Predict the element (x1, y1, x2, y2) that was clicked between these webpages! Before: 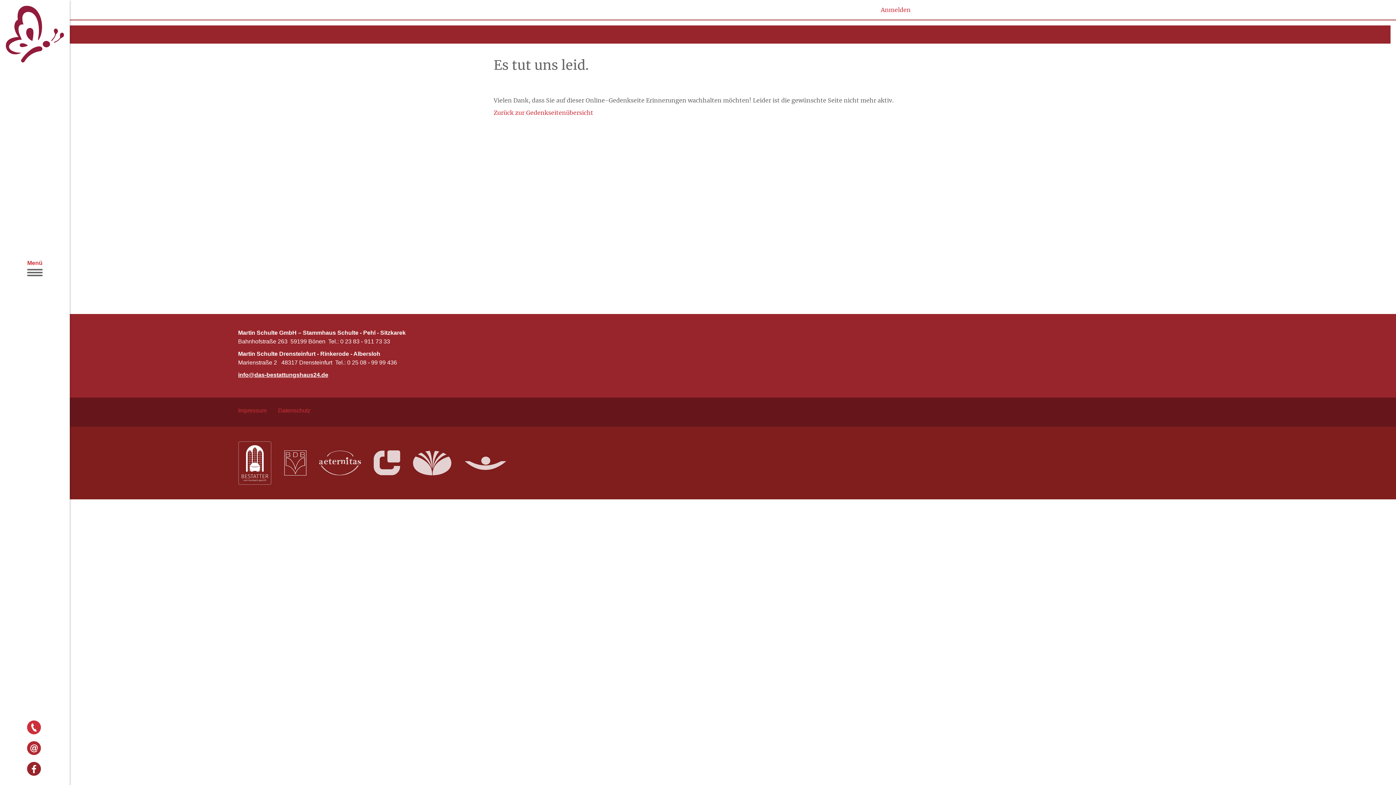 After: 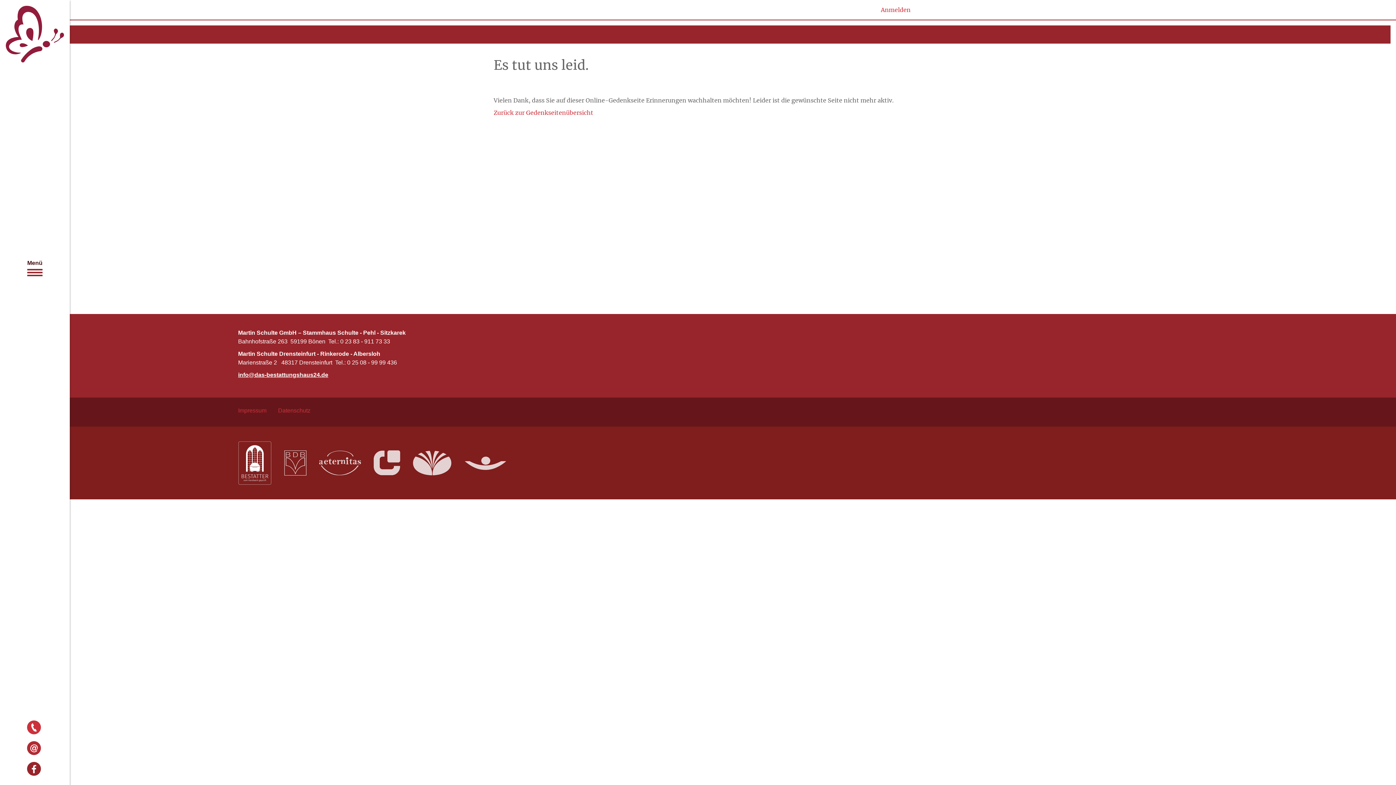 Action: bbox: (27, 258, 42, 276) label: Menü